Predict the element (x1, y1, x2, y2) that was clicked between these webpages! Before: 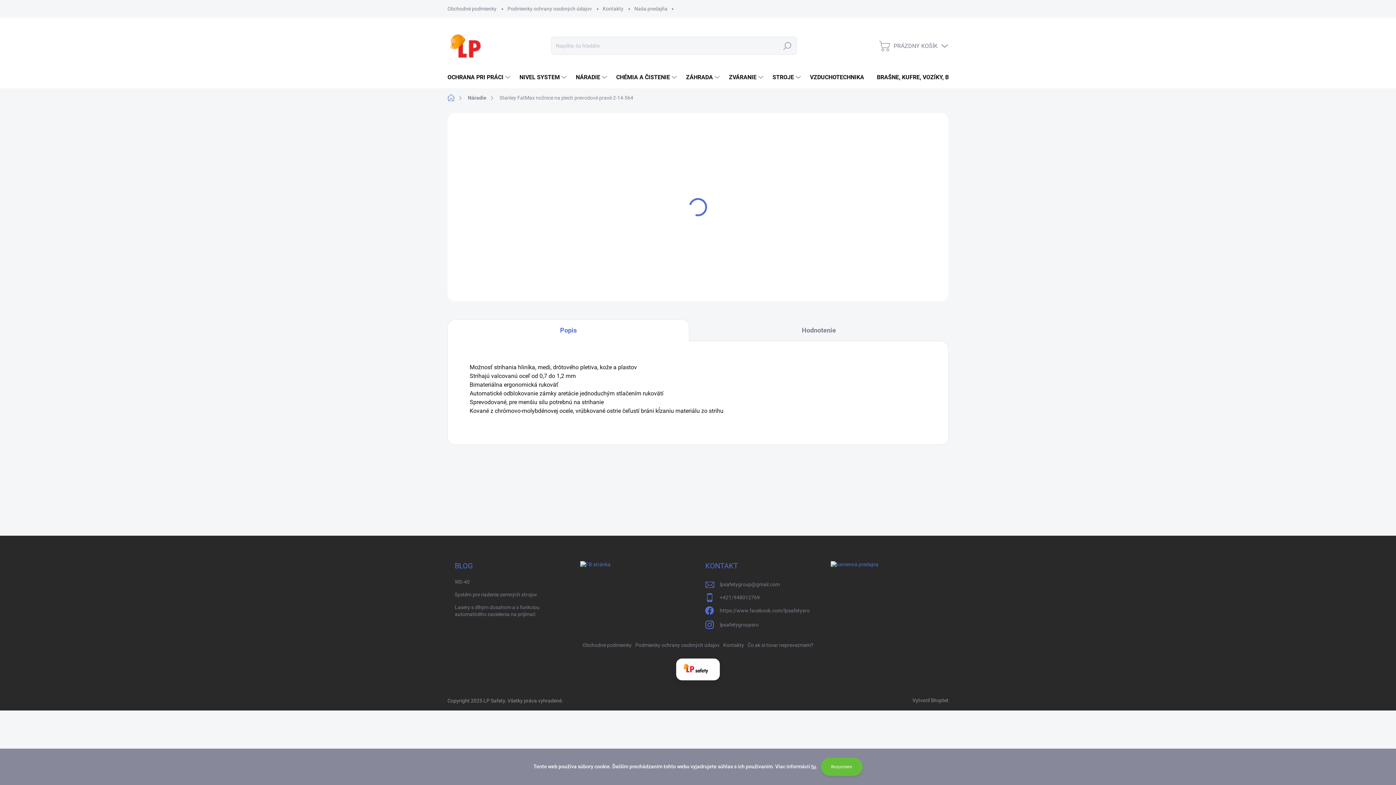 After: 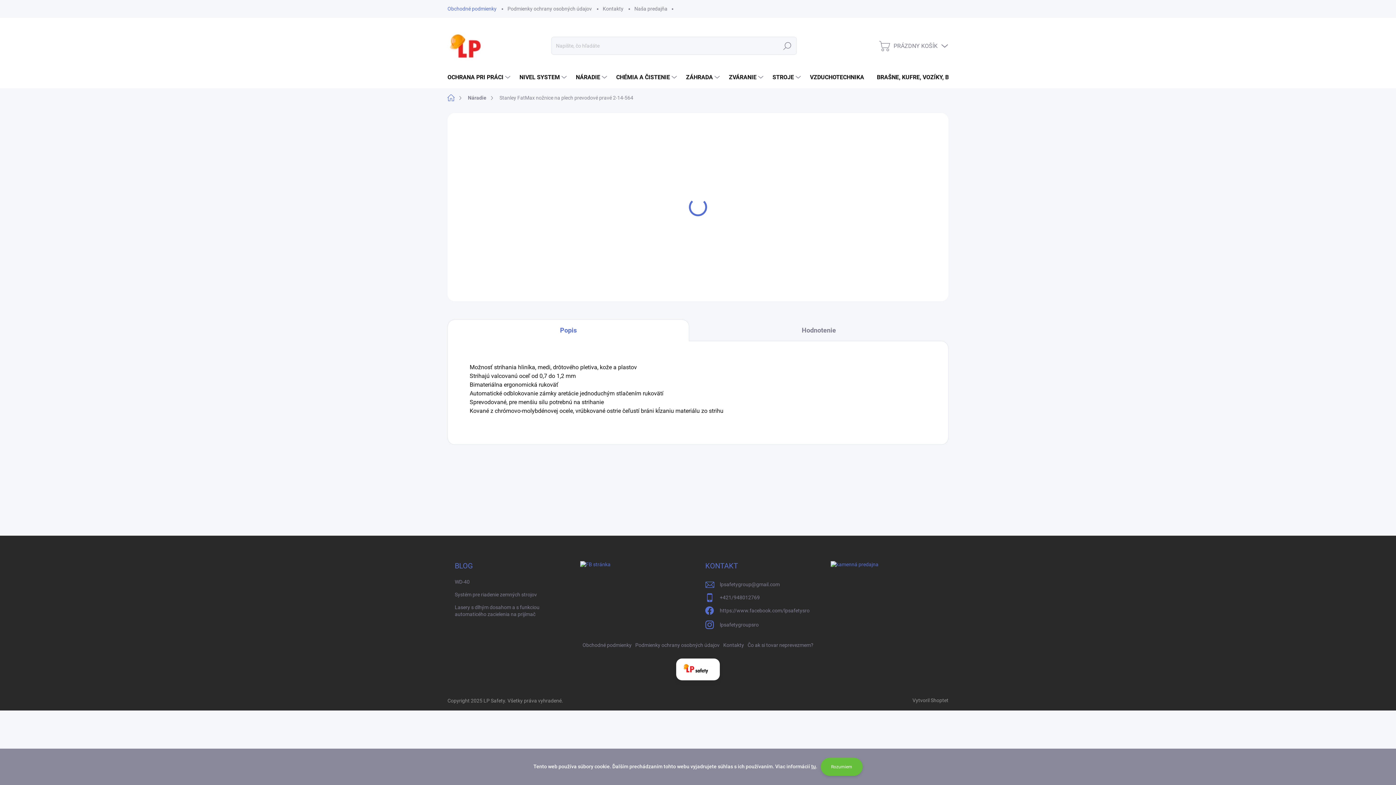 Action: label: Obchodné podmienky bbox: (447, 0, 502, 17)